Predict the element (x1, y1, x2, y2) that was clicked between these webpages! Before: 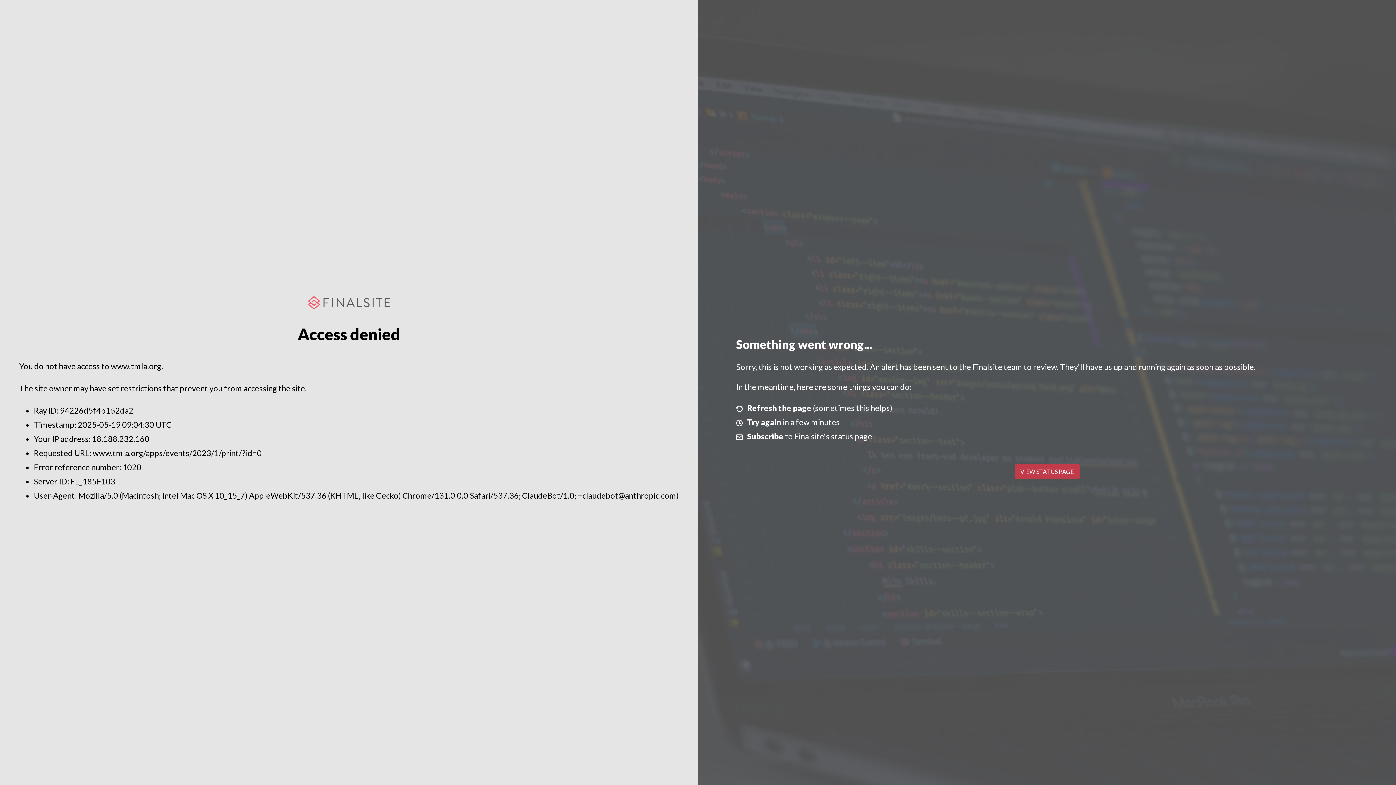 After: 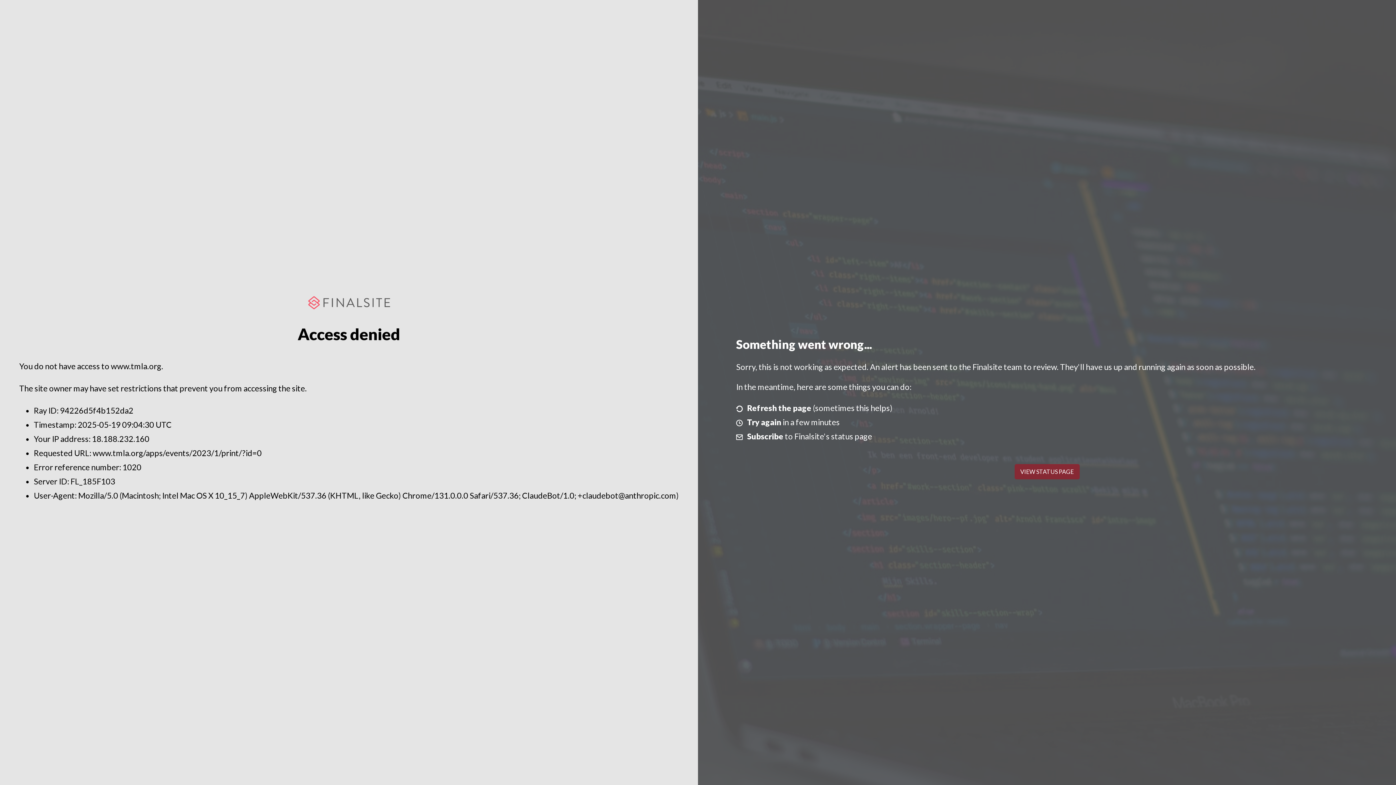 Action: bbox: (1014, 464, 1079, 479) label: VIEW STATUS PAGE